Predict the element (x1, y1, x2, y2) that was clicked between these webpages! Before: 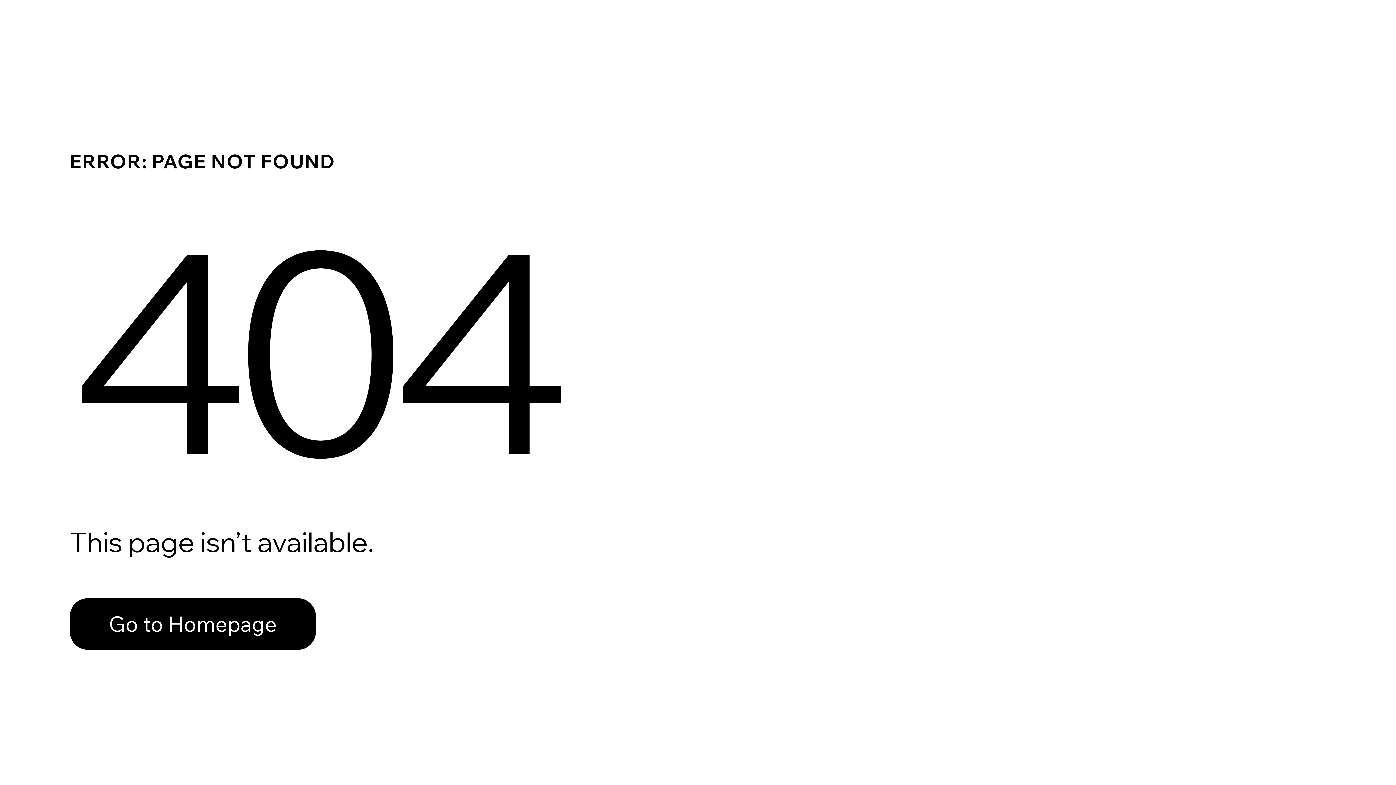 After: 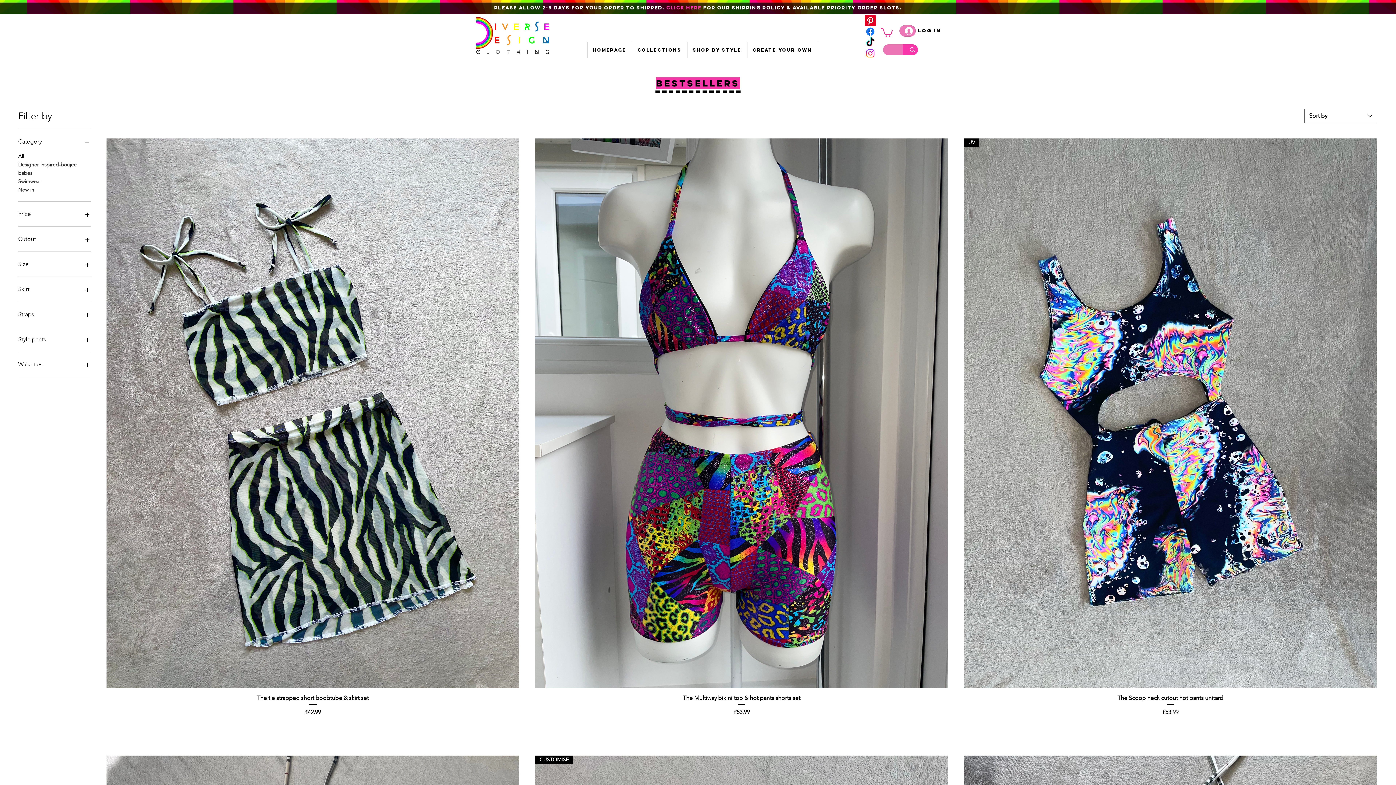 Action: label: Go to Homepage bbox: (69, 598, 316, 650)